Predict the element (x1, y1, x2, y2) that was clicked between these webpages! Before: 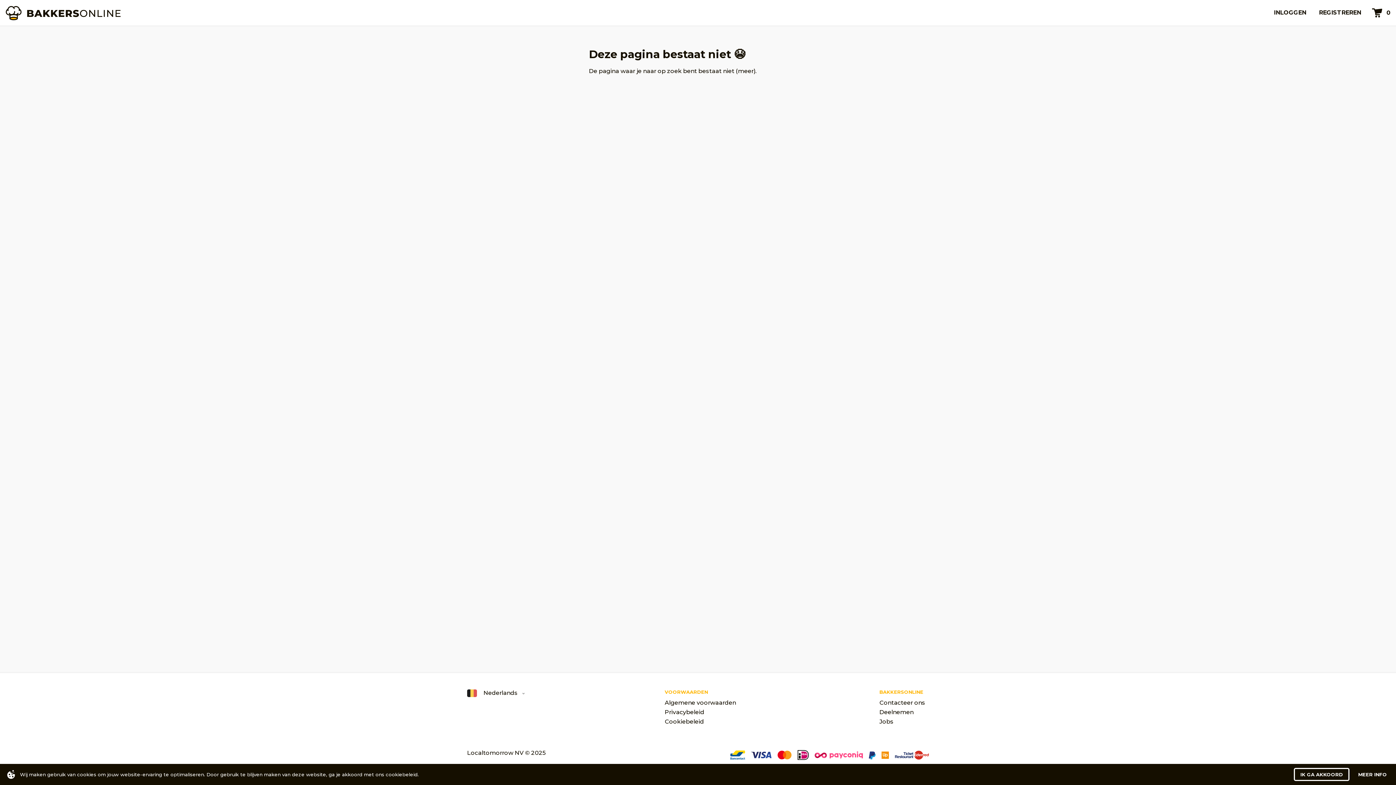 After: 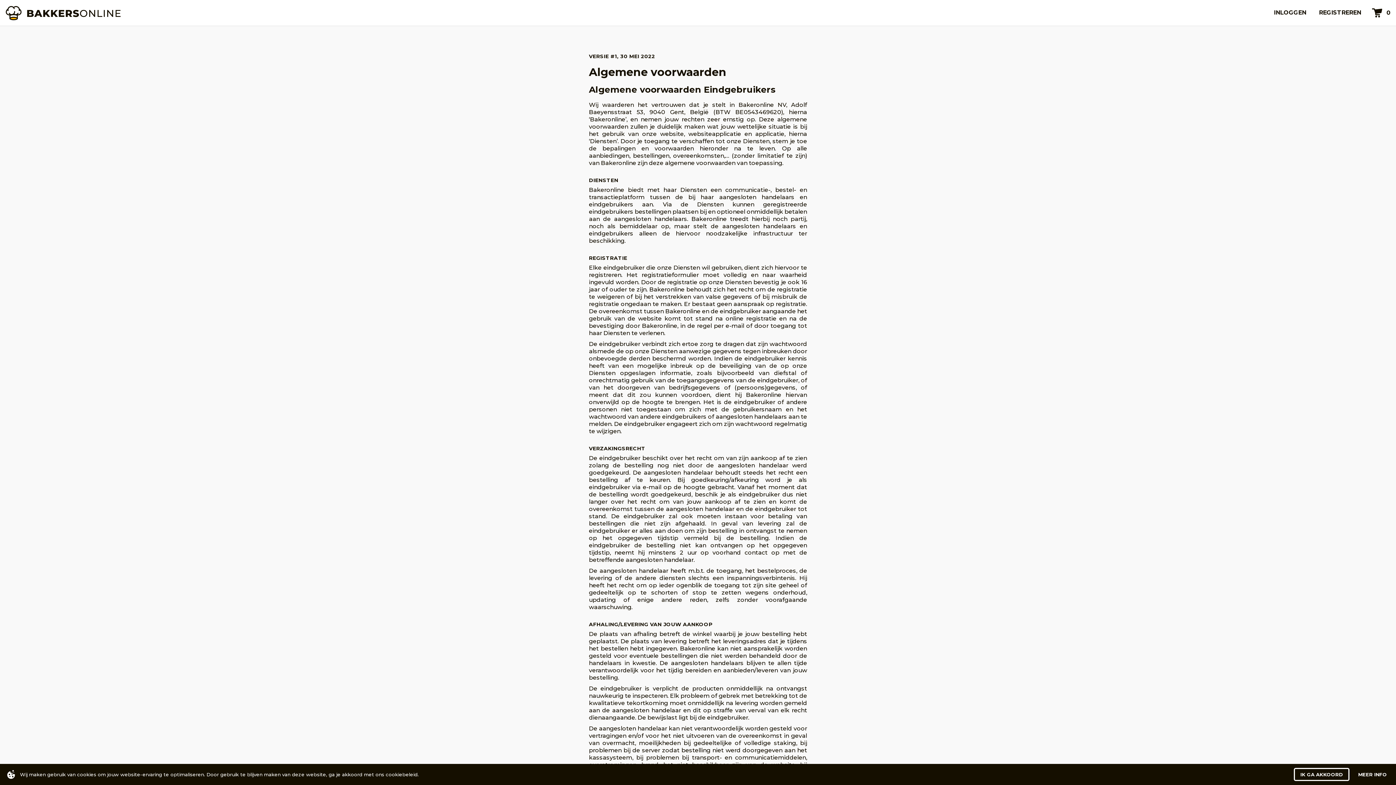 Action: label: Algemene voorwaarden bbox: (664, 700, 736, 706)